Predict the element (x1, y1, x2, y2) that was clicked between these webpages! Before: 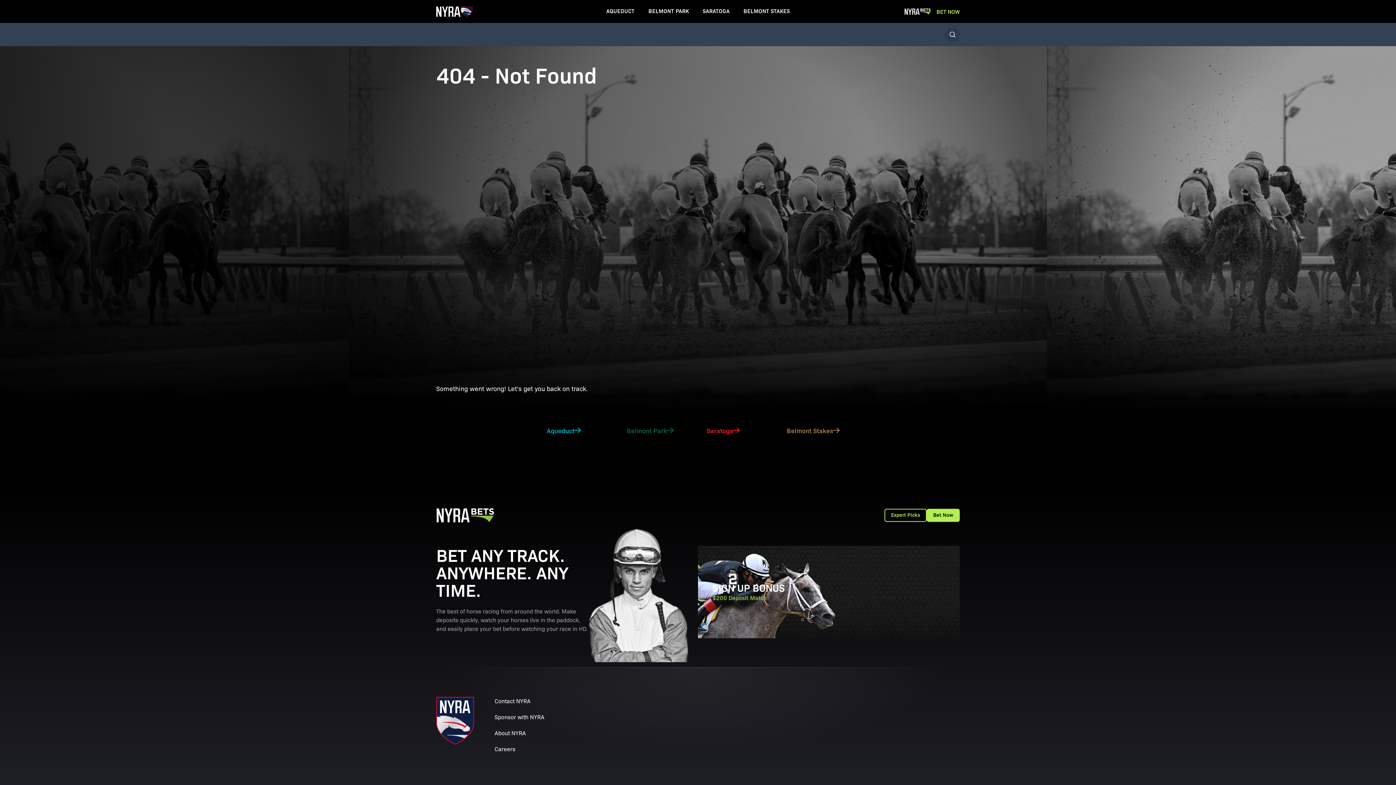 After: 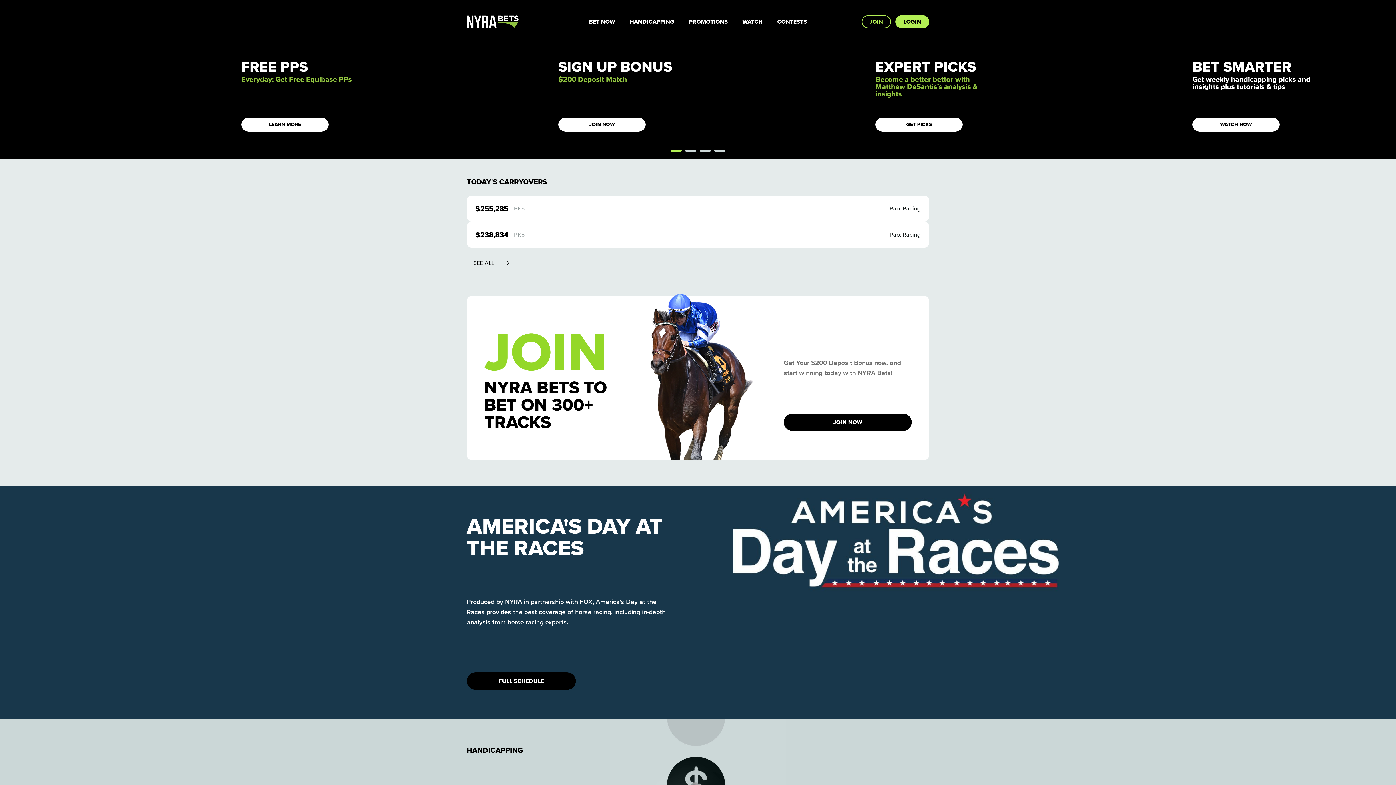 Action: bbox: (926, 509, 960, 522) label: Bet Now